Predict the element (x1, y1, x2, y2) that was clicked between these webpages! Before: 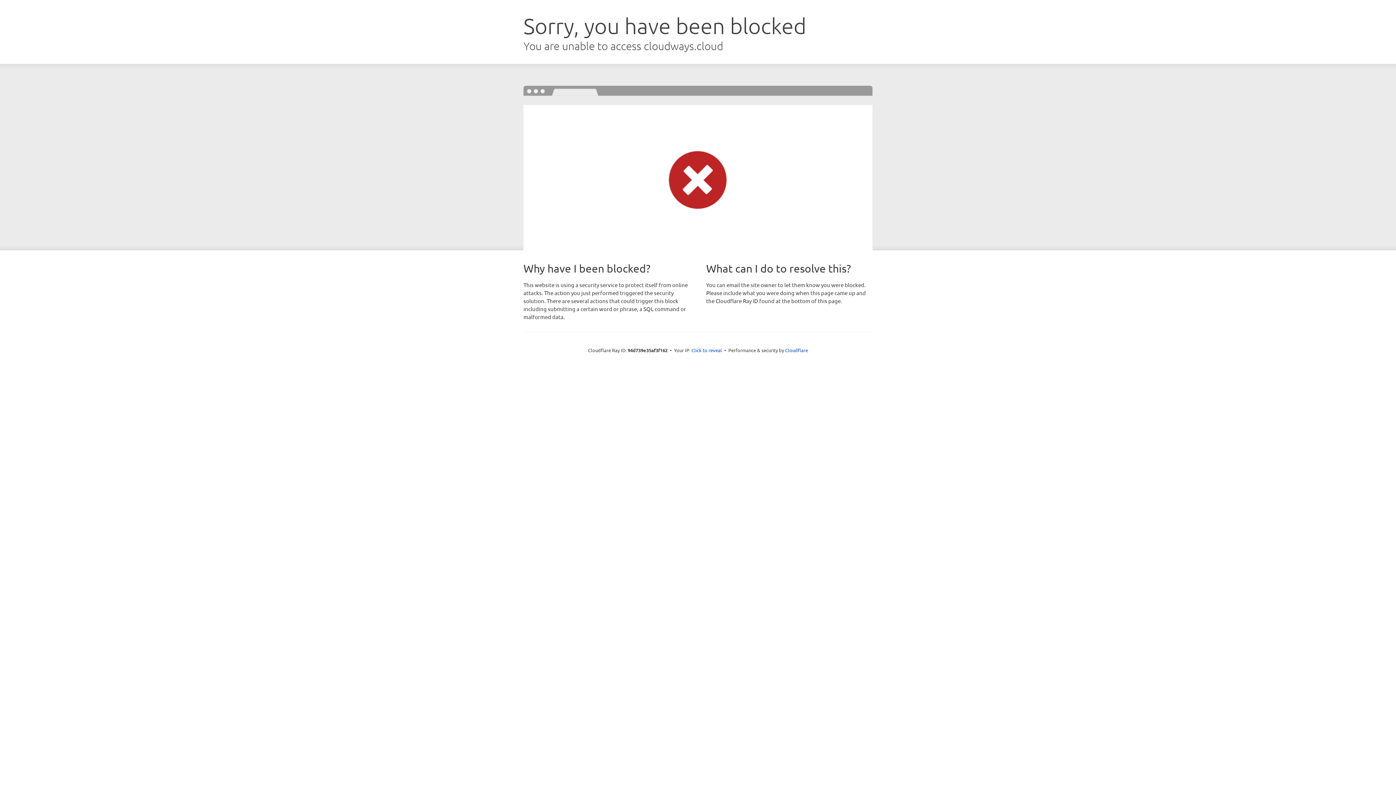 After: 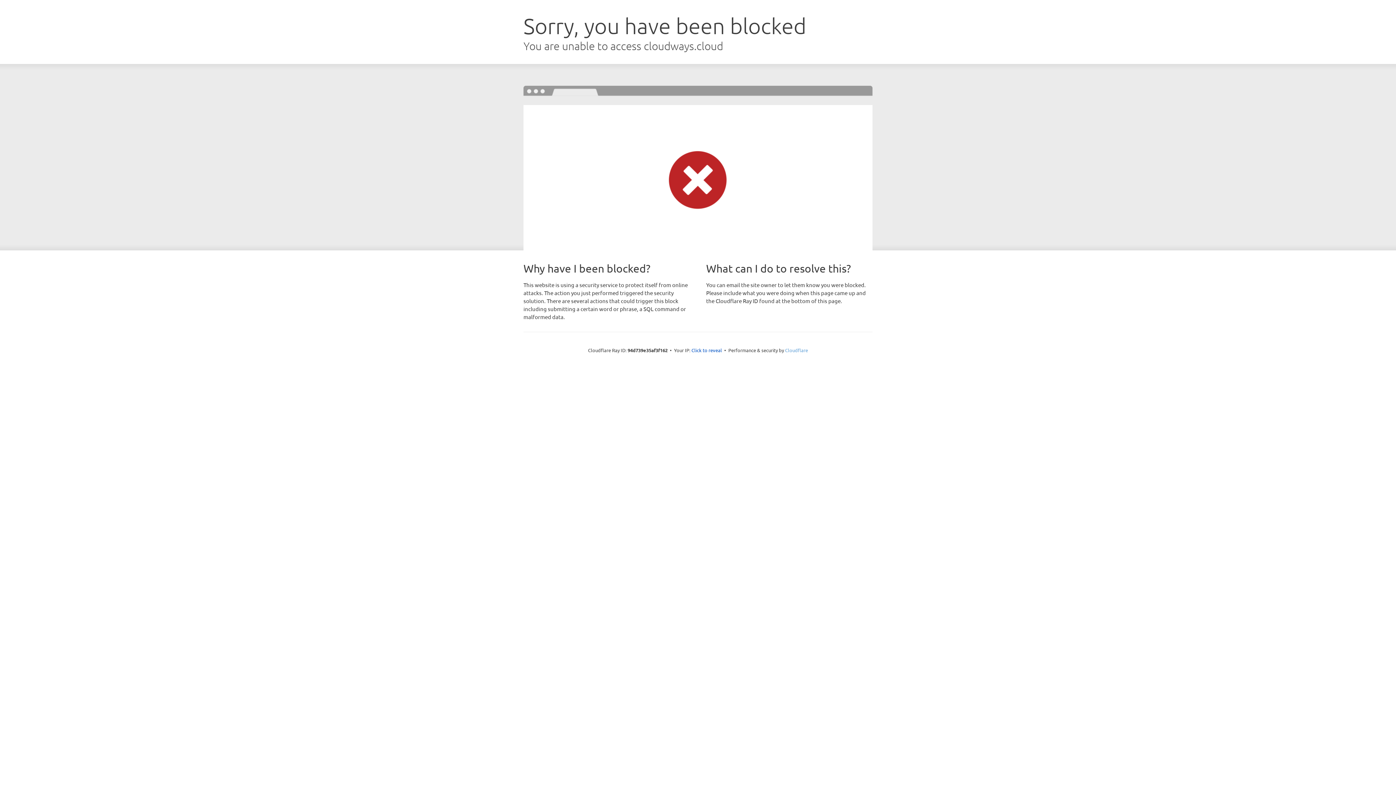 Action: bbox: (785, 347, 808, 353) label: Cloudflare